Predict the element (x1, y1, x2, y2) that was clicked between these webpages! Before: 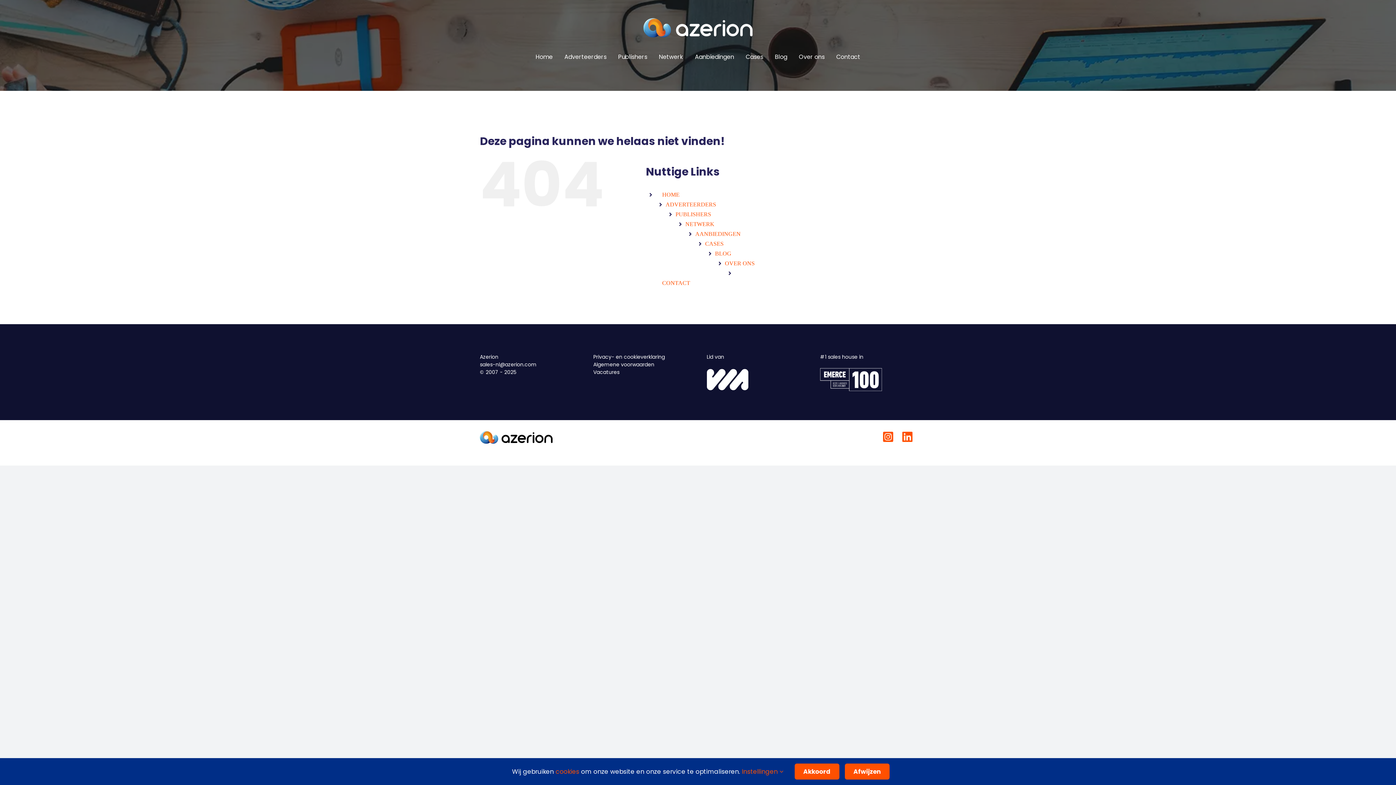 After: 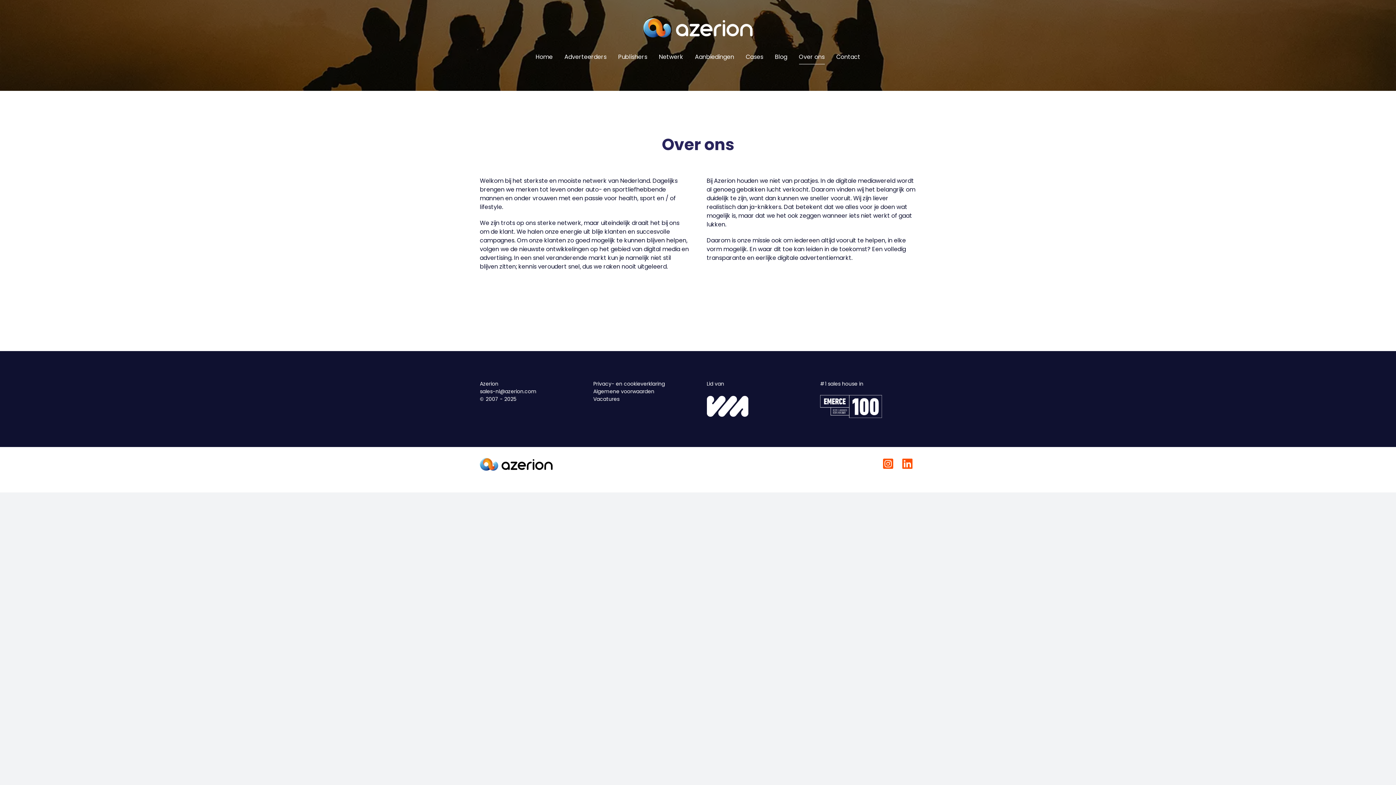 Action: label: Over ons bbox: (799, 50, 824, 64)